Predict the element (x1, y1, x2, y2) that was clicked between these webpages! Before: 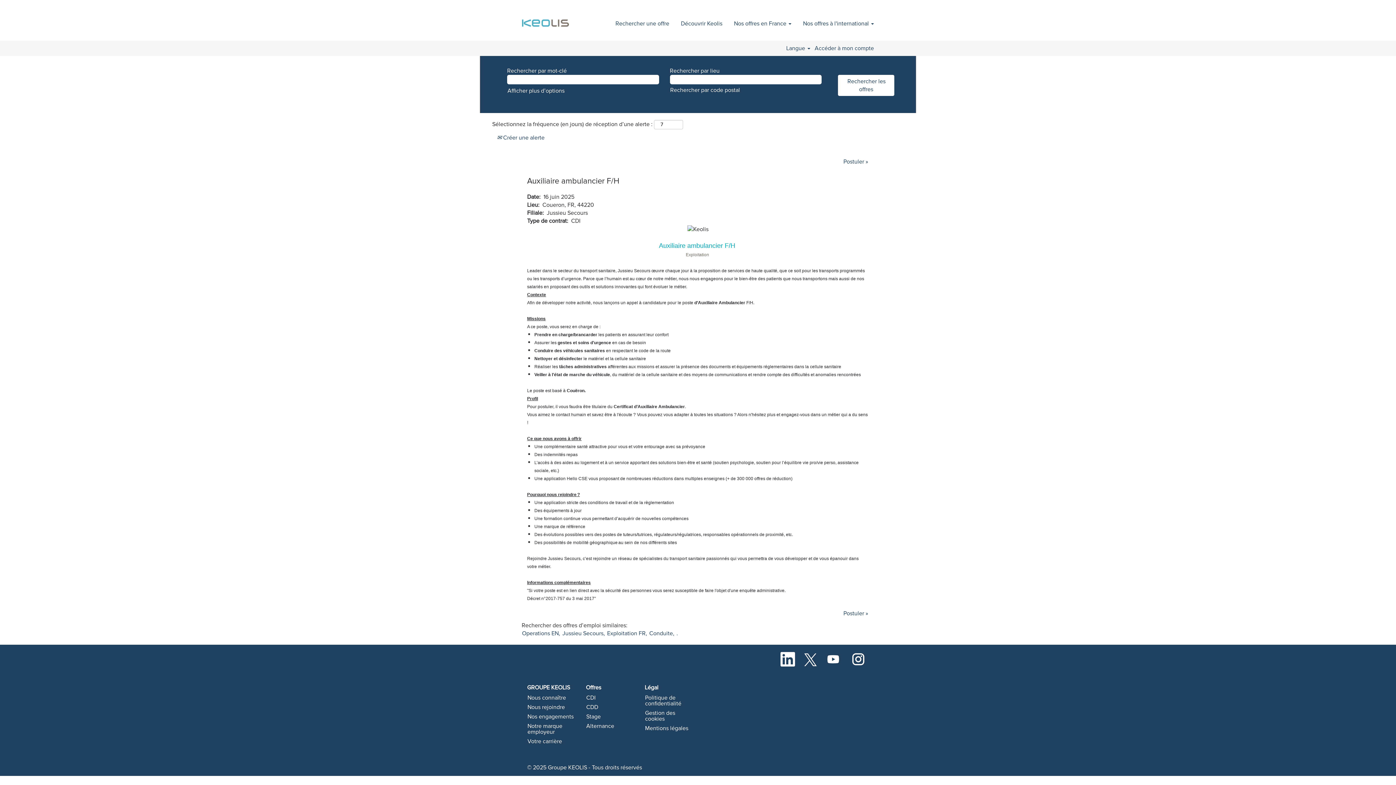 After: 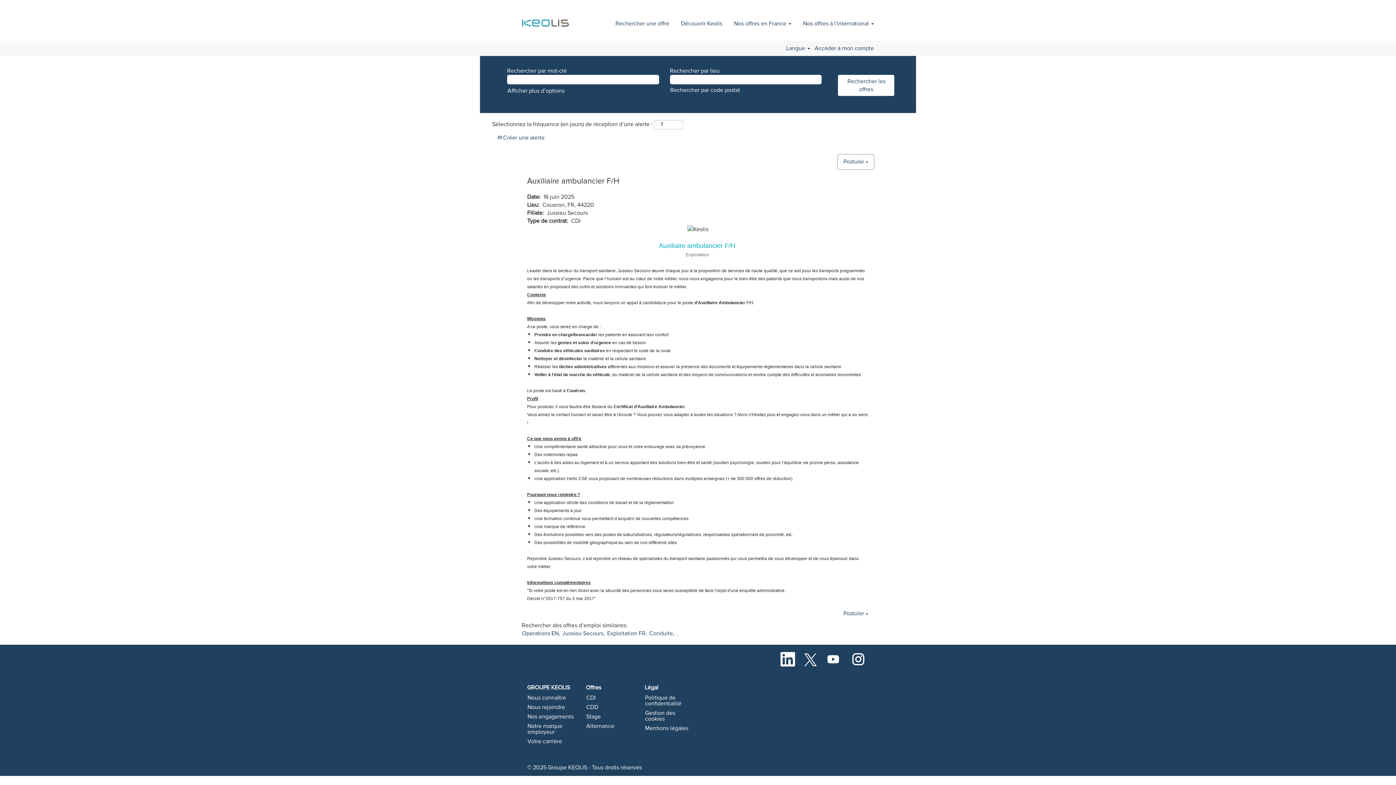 Action: label: Postuler » bbox: (837, 154, 874, 169)